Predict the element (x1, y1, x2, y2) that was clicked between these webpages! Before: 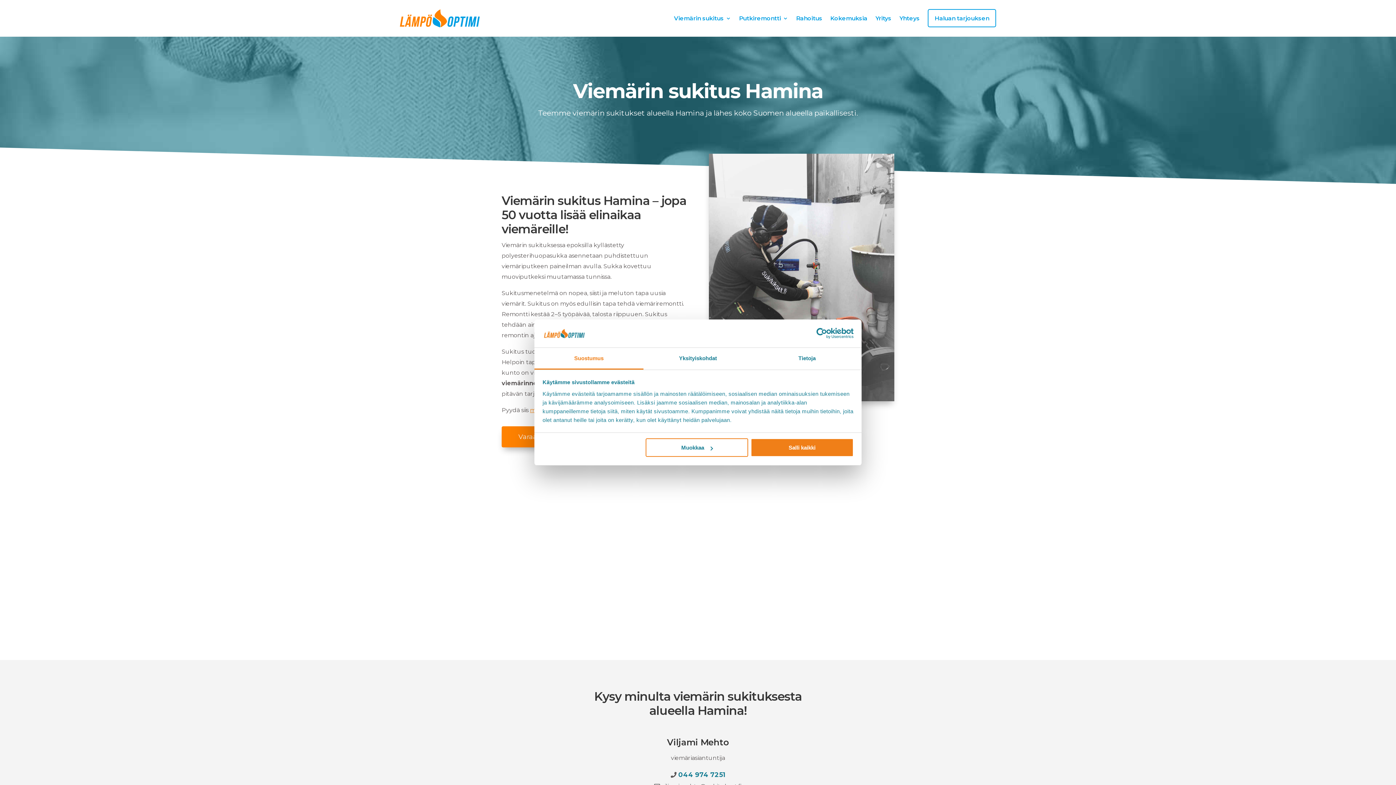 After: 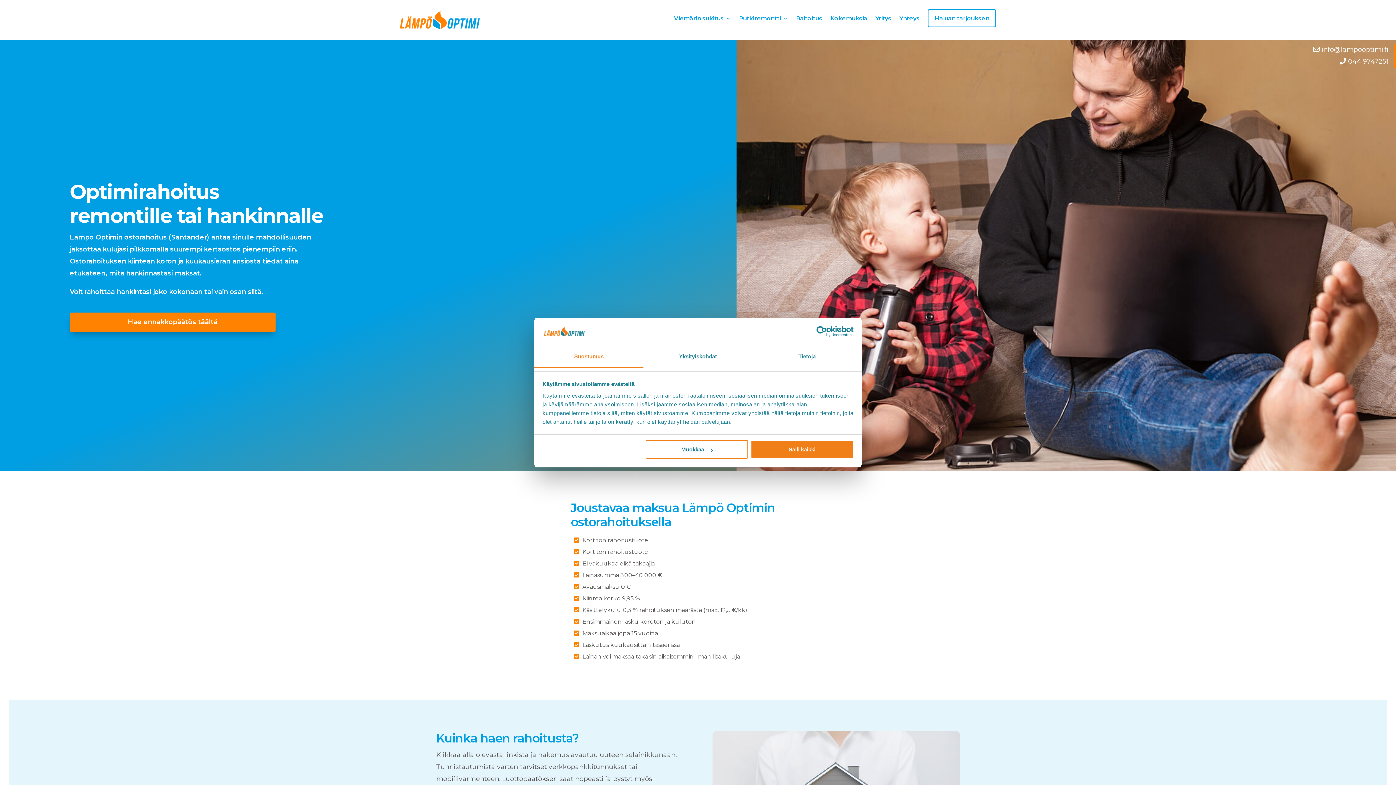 Action: label: Rahoitus bbox: (796, 1, 822, 34)